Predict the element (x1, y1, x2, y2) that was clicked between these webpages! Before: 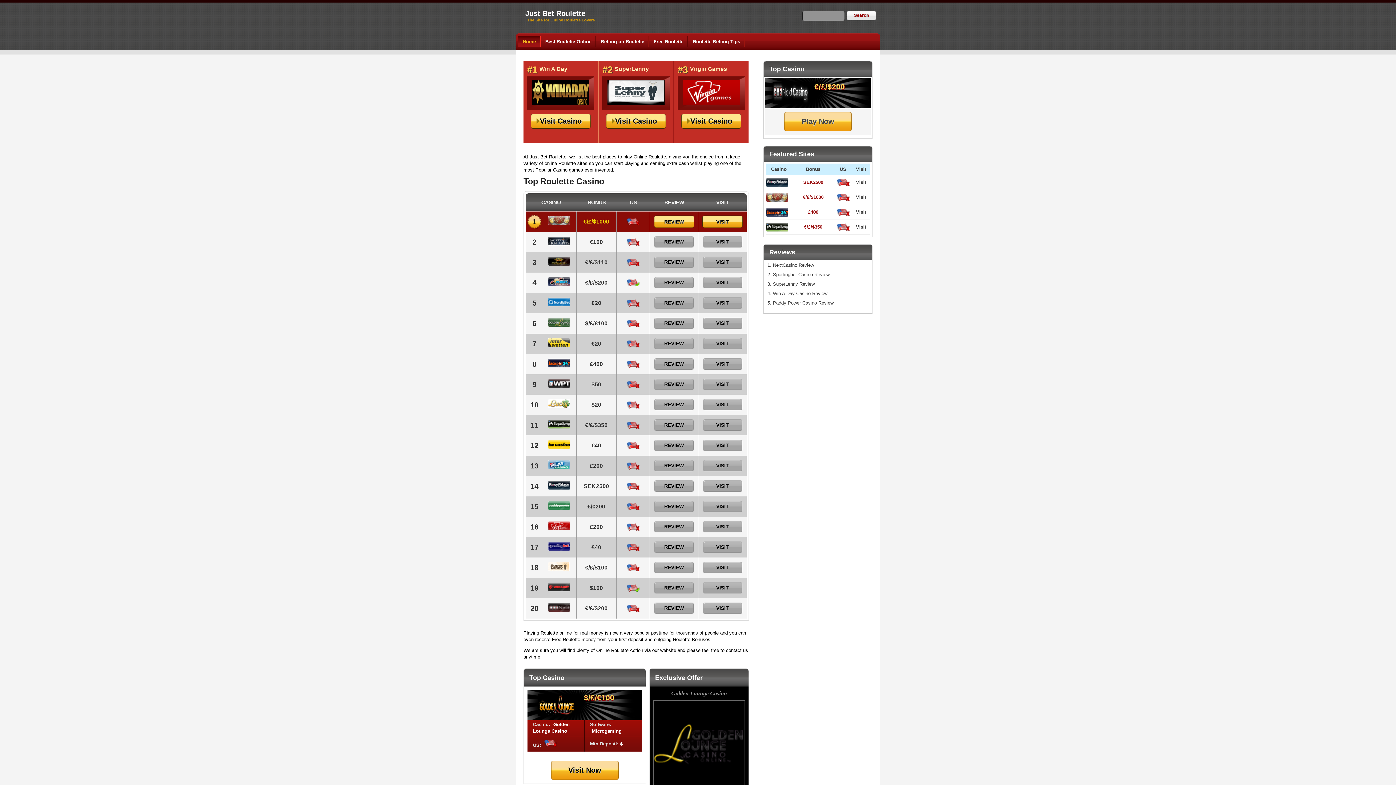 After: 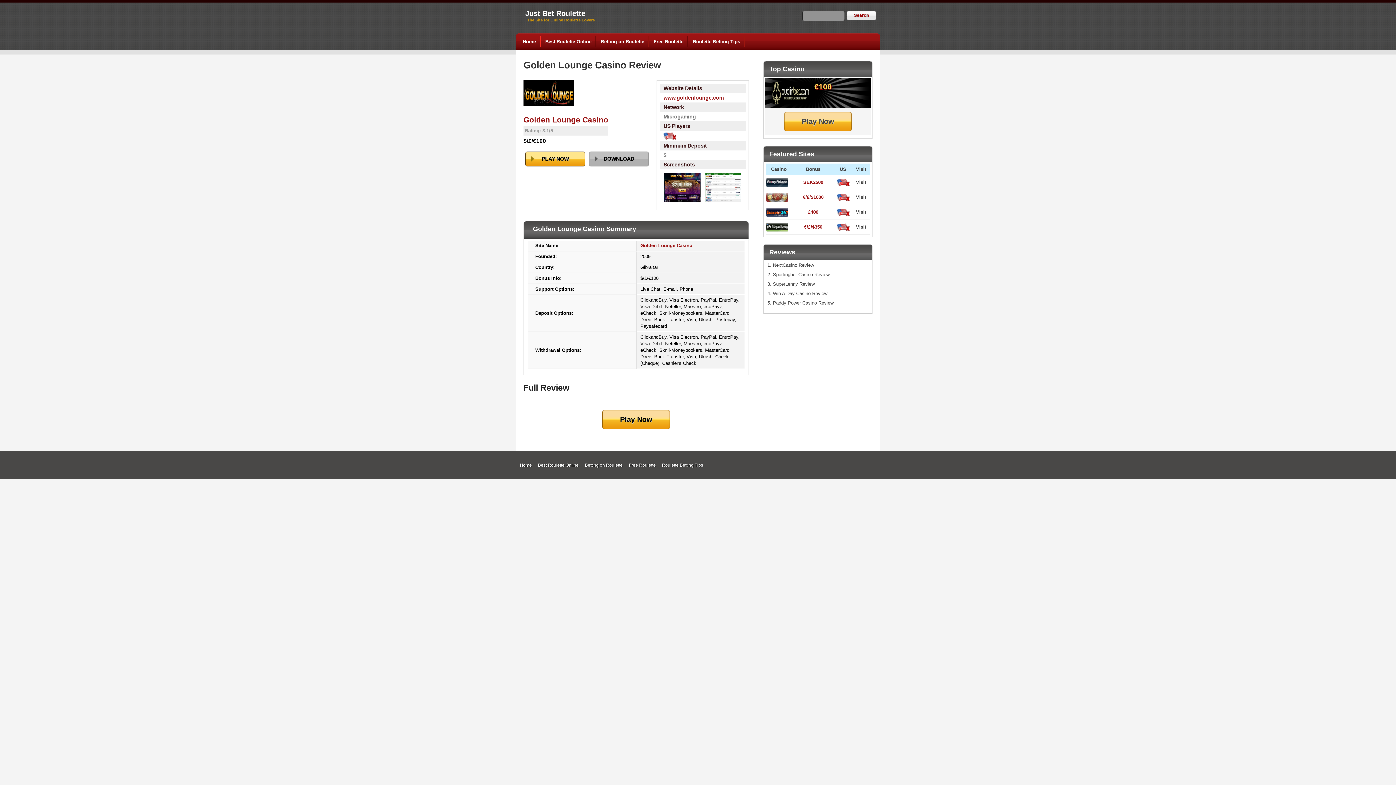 Action: label: REVIEW bbox: (654, 317, 693, 329)